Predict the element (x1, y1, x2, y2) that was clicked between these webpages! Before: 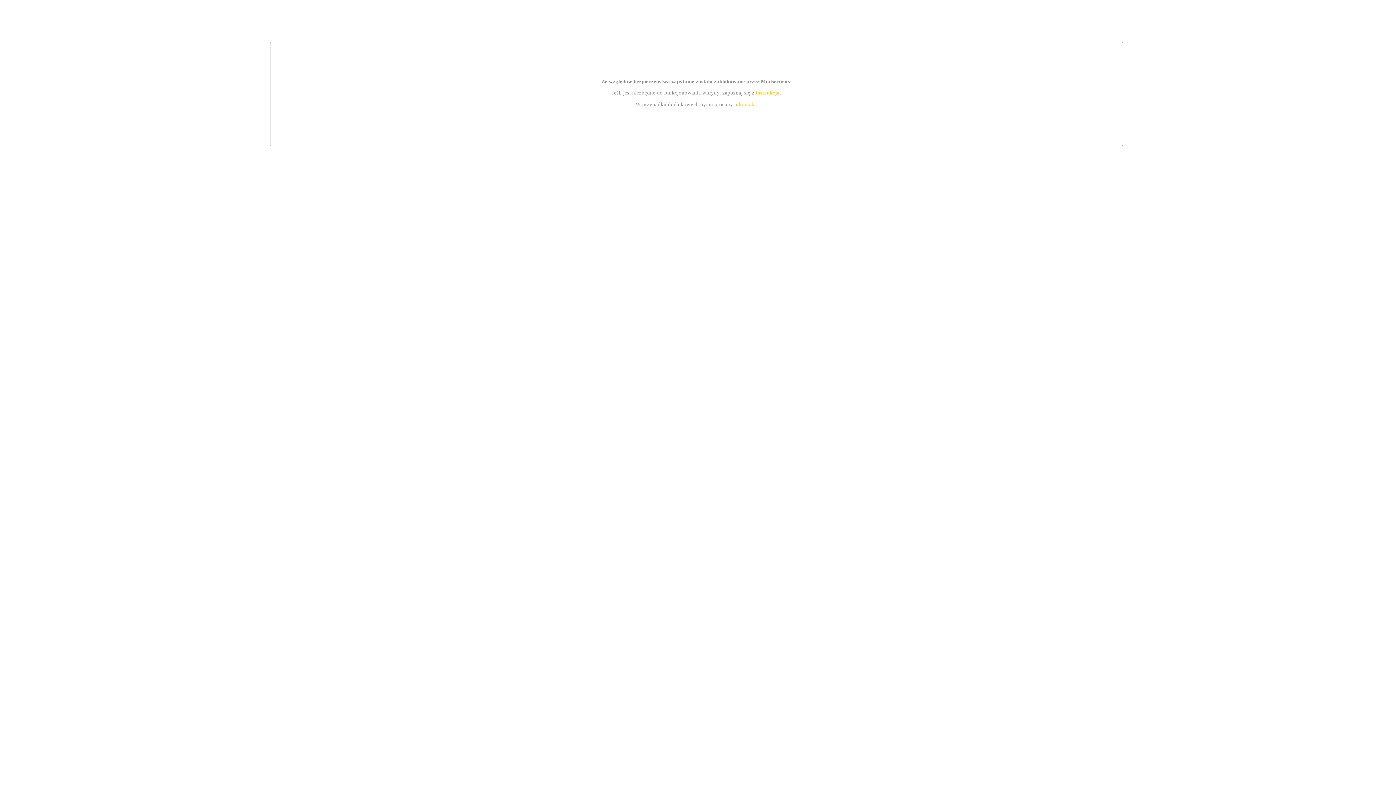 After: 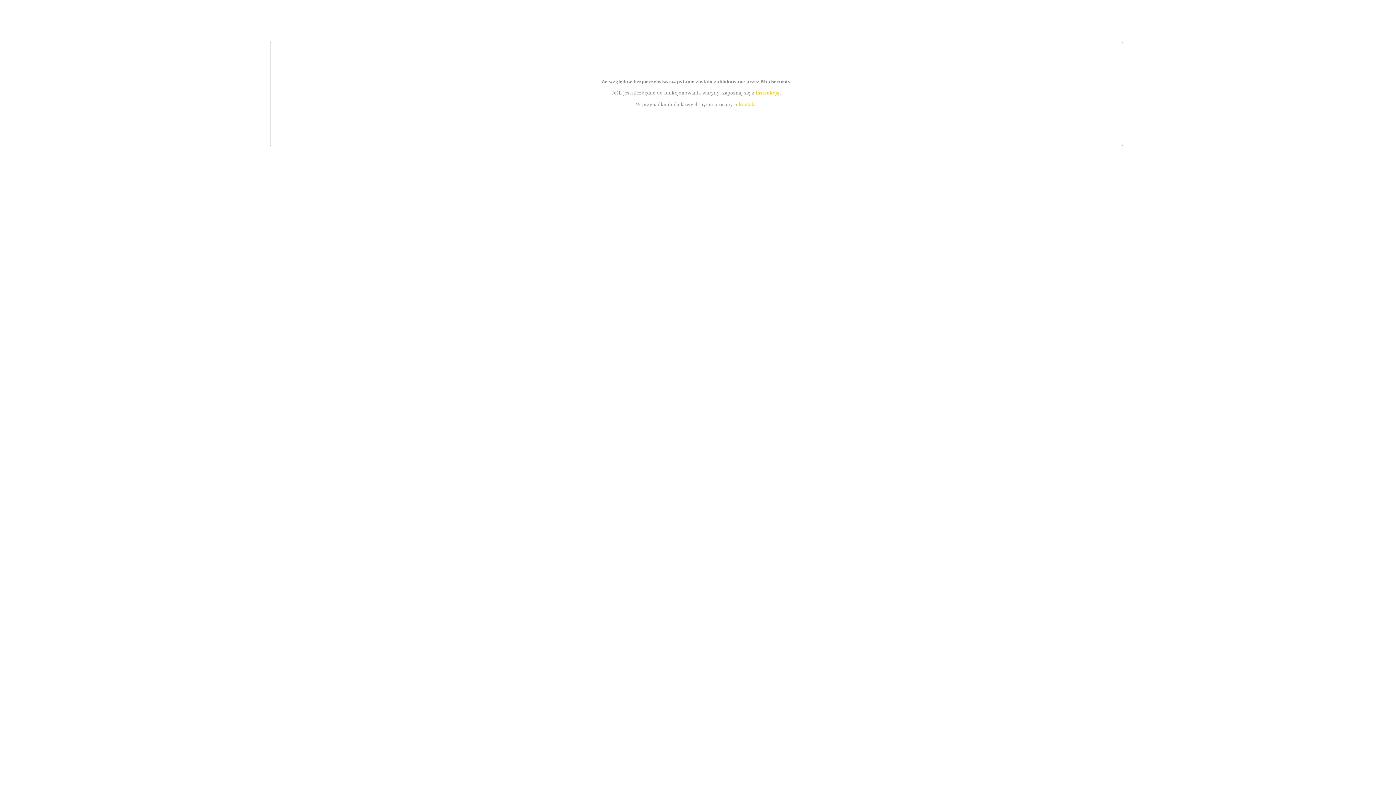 Action: bbox: (739, 101, 756, 107) label: kontakt